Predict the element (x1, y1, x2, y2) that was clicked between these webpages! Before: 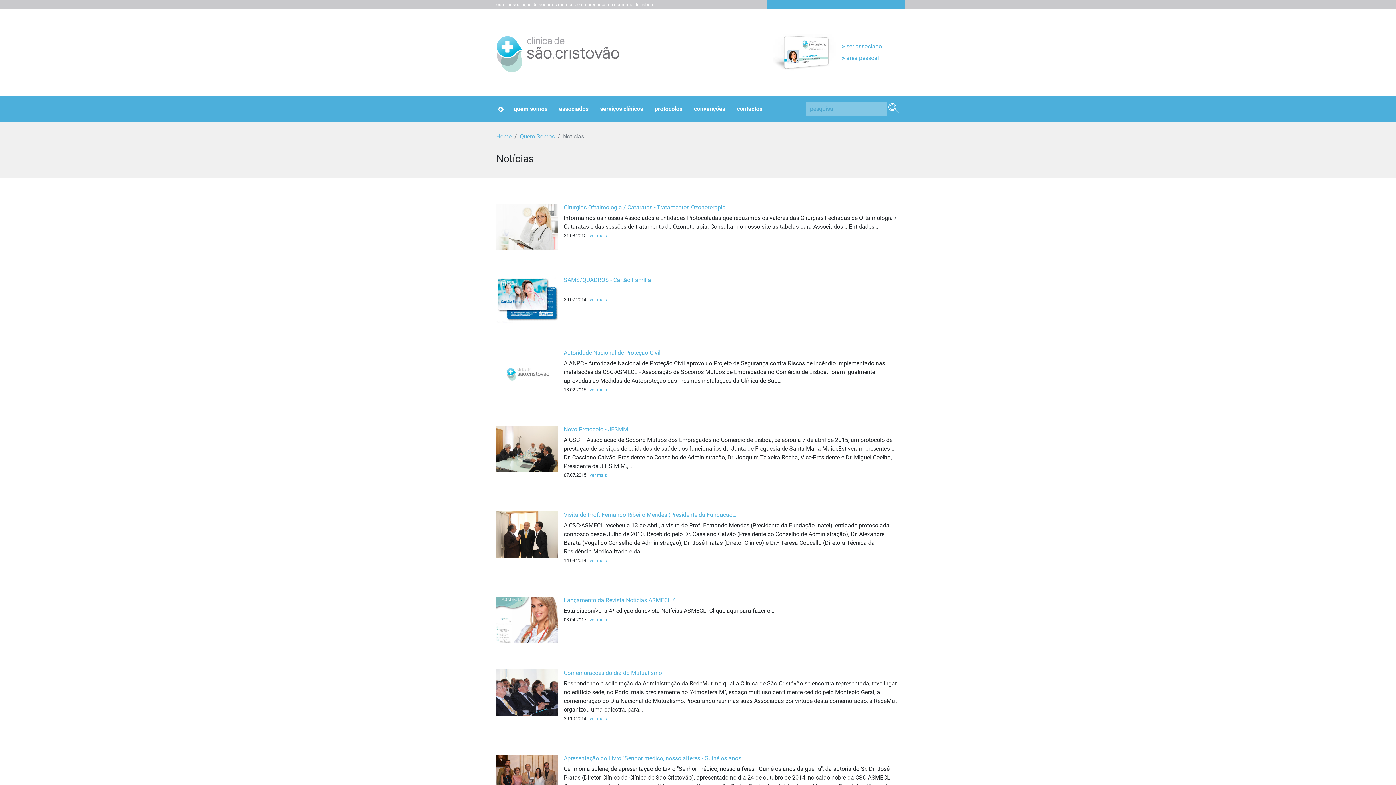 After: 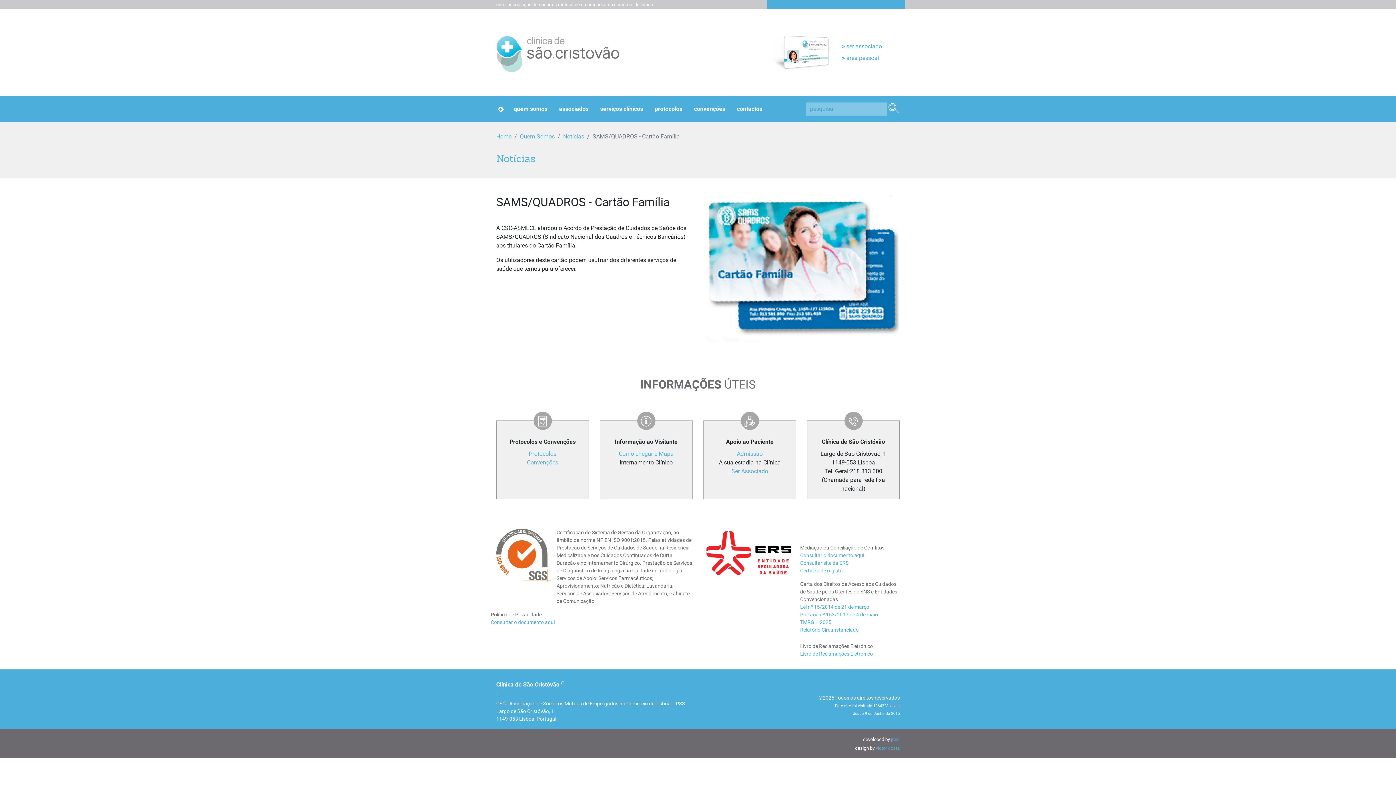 Action: bbox: (496, 276, 558, 323)